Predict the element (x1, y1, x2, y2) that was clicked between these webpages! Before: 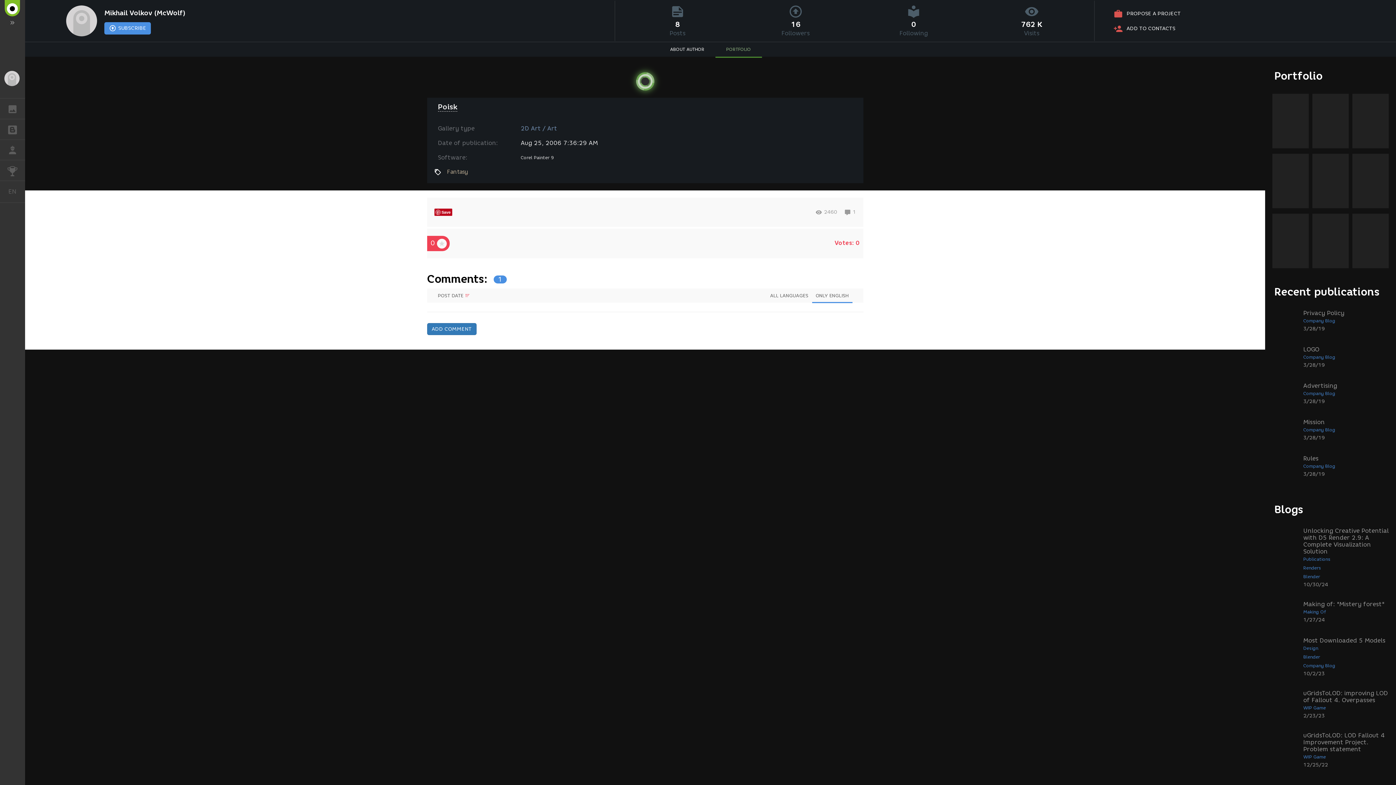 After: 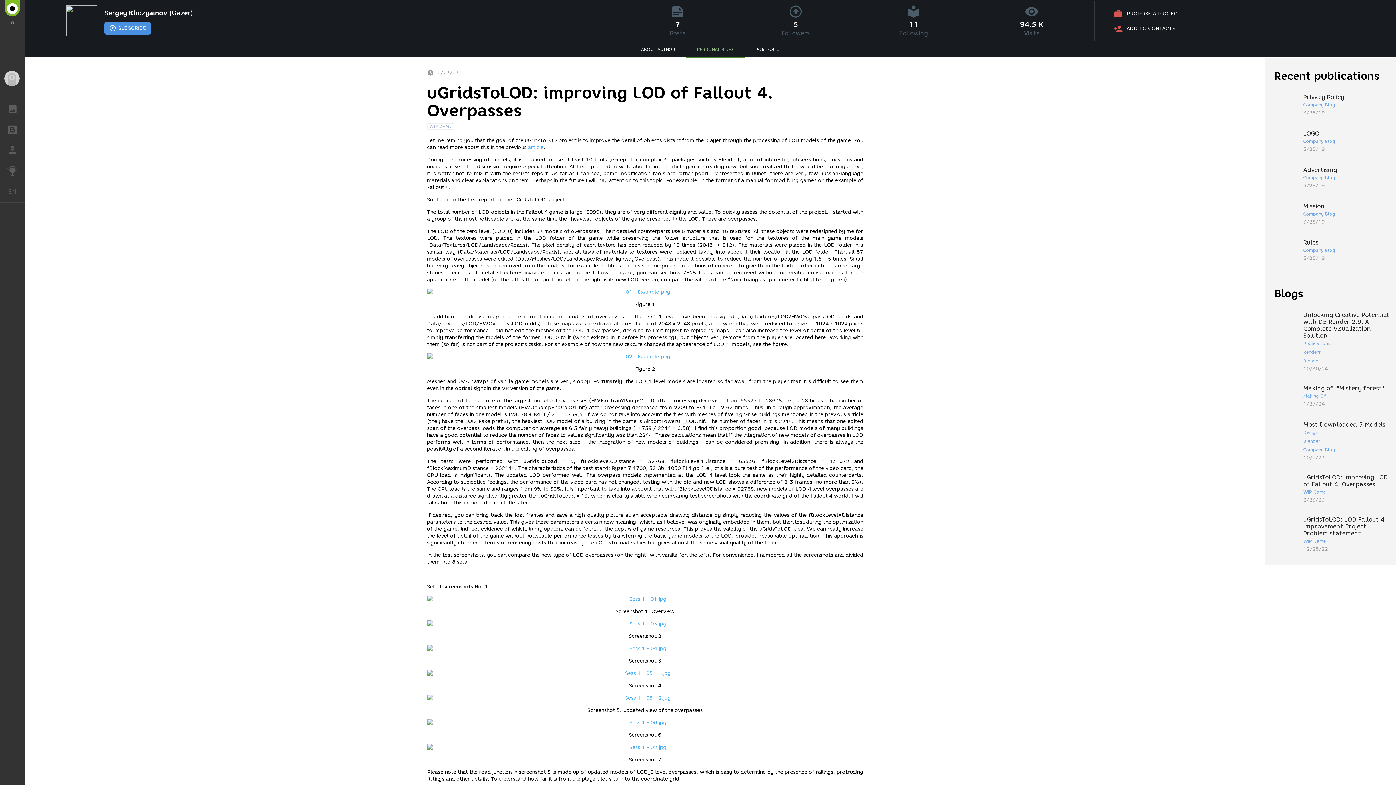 Action: label: uGridsToLOD: improving LOD of Fallout 4. Overpasses
WIP Game
2/23/23 bbox: (1272, 690, 1389, 719)